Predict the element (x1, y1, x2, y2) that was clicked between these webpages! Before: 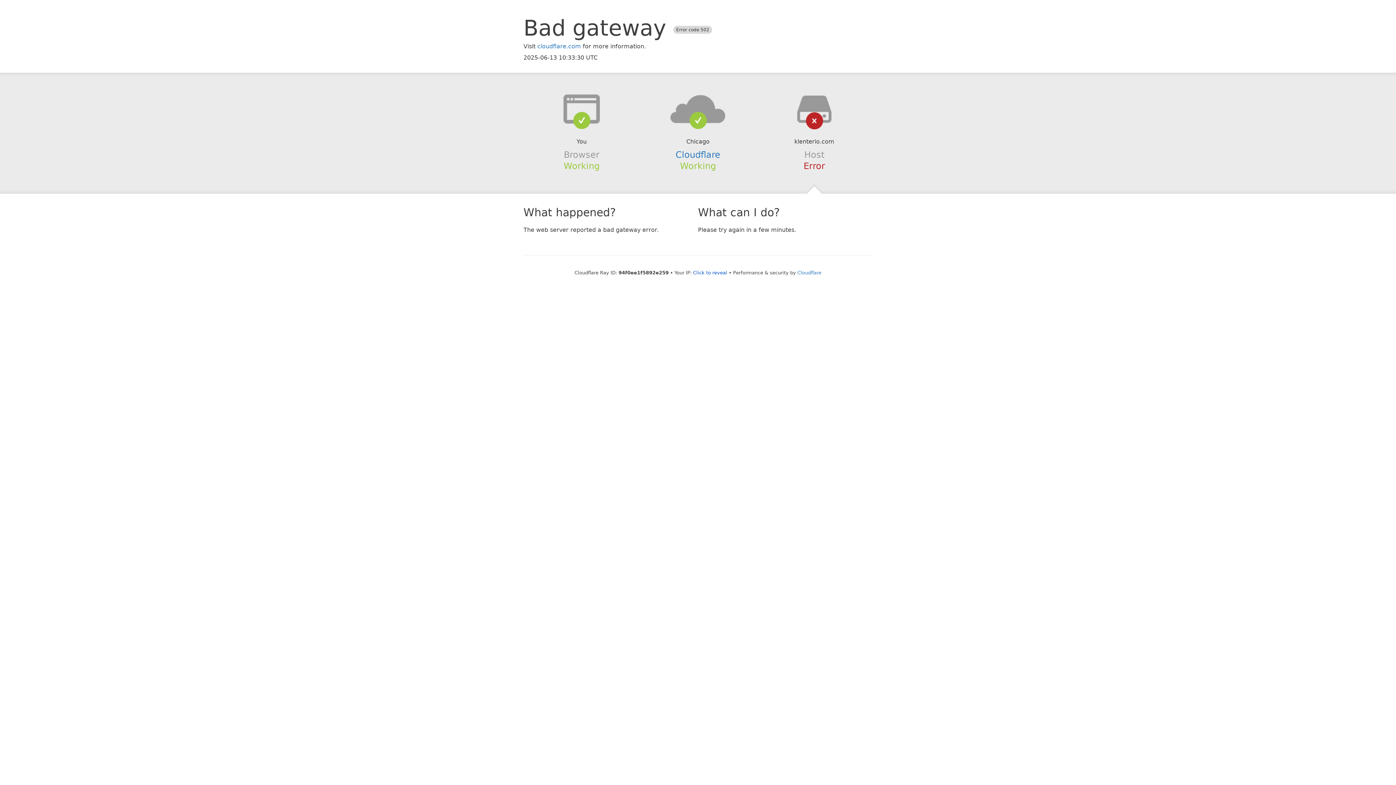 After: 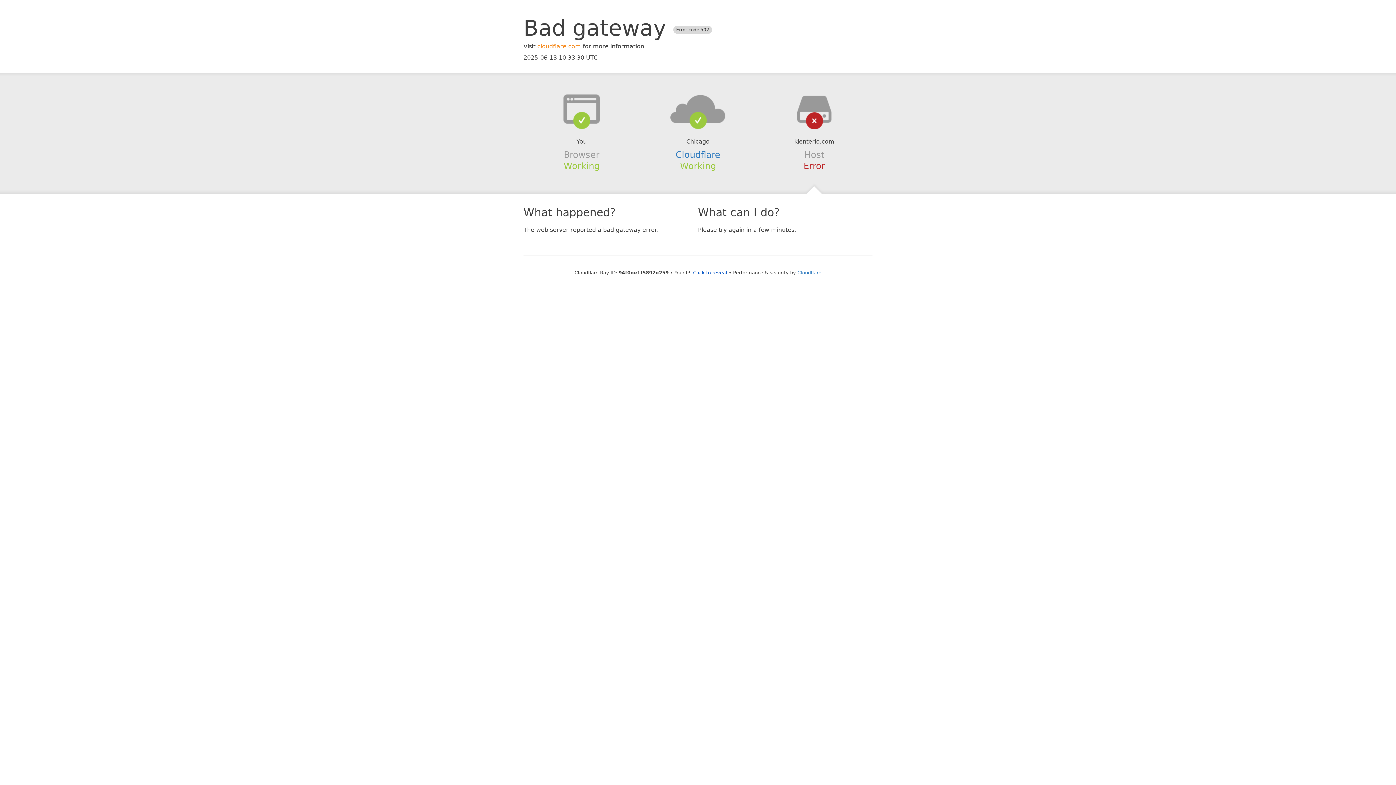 Action: label: cloudflare.com bbox: (537, 42, 581, 49)